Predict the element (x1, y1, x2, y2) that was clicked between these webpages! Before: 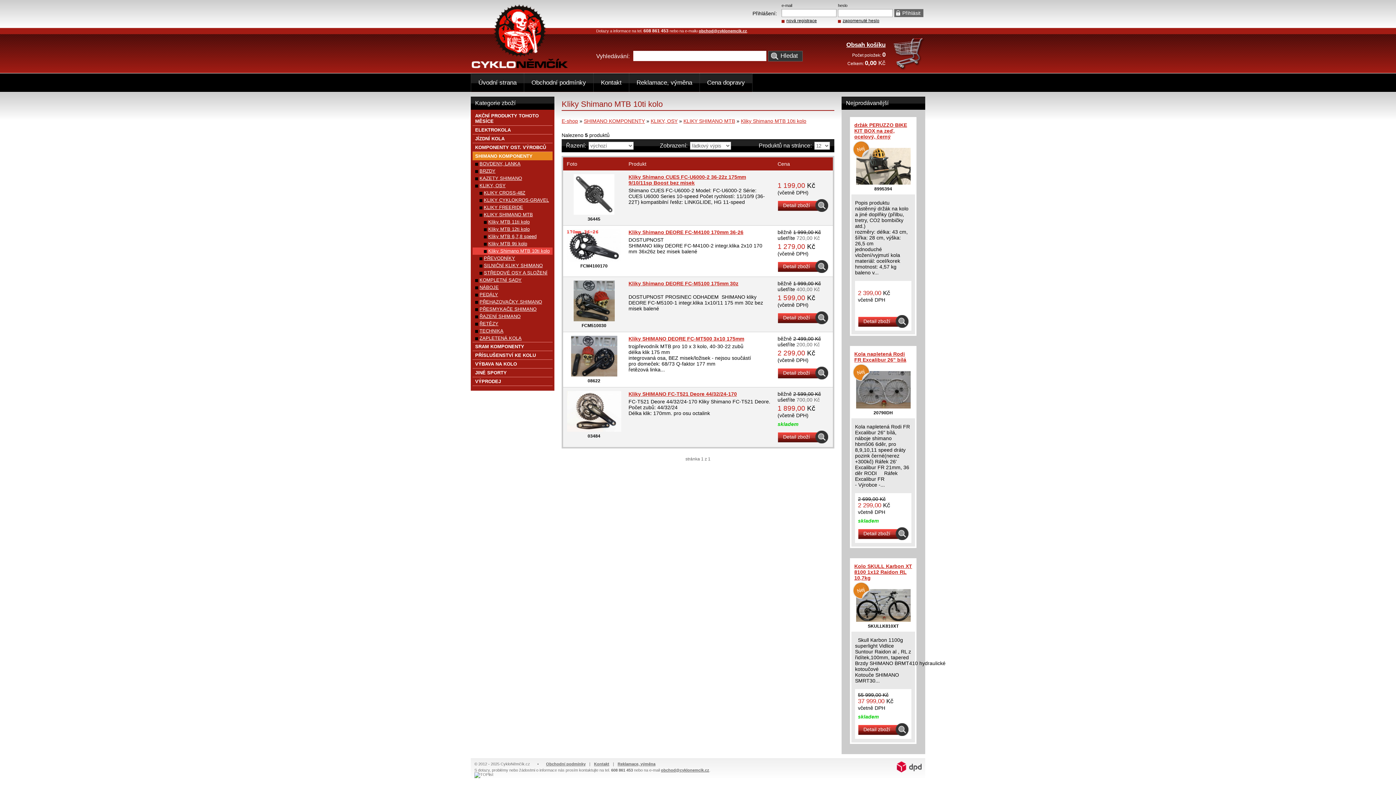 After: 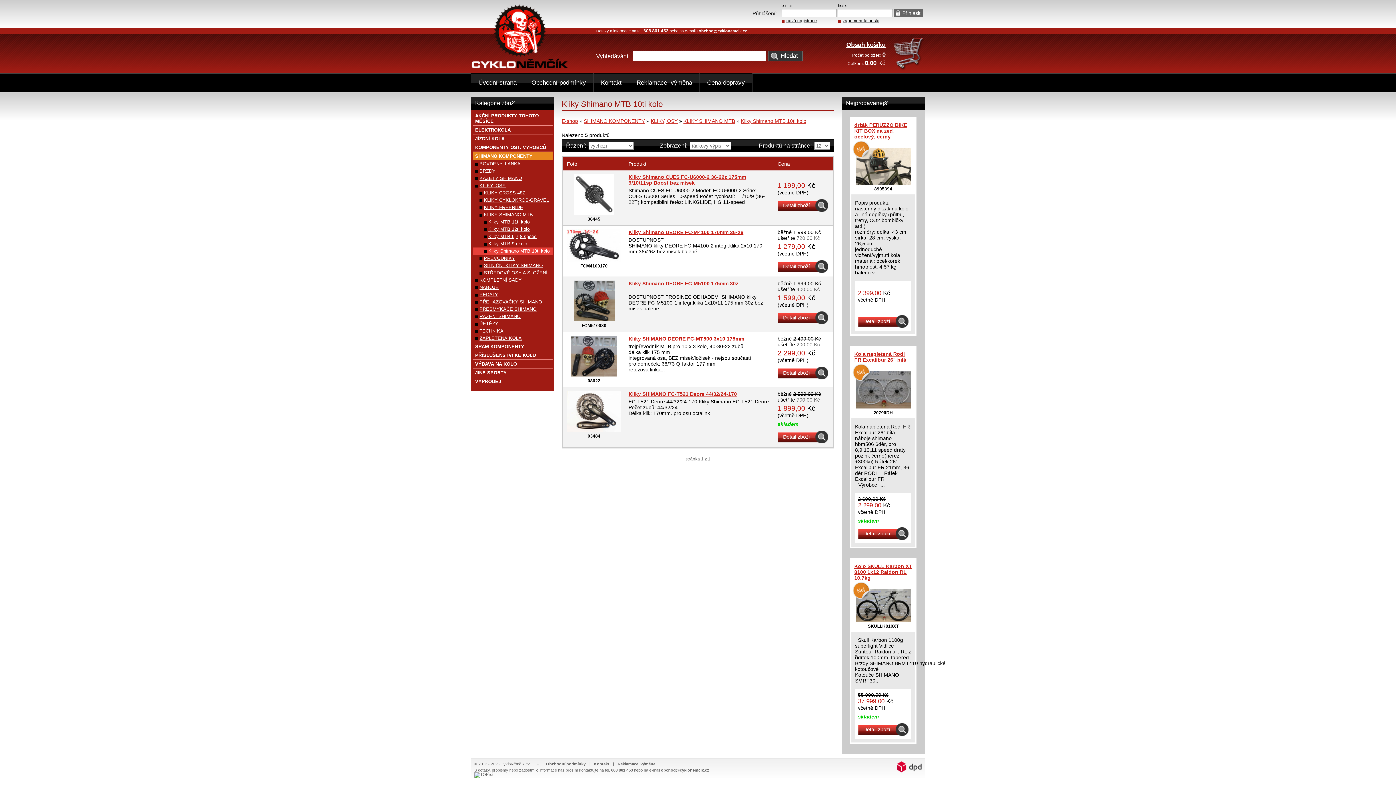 Action: label: obchod@cyklonemcik.cz bbox: (698, 28, 747, 33)